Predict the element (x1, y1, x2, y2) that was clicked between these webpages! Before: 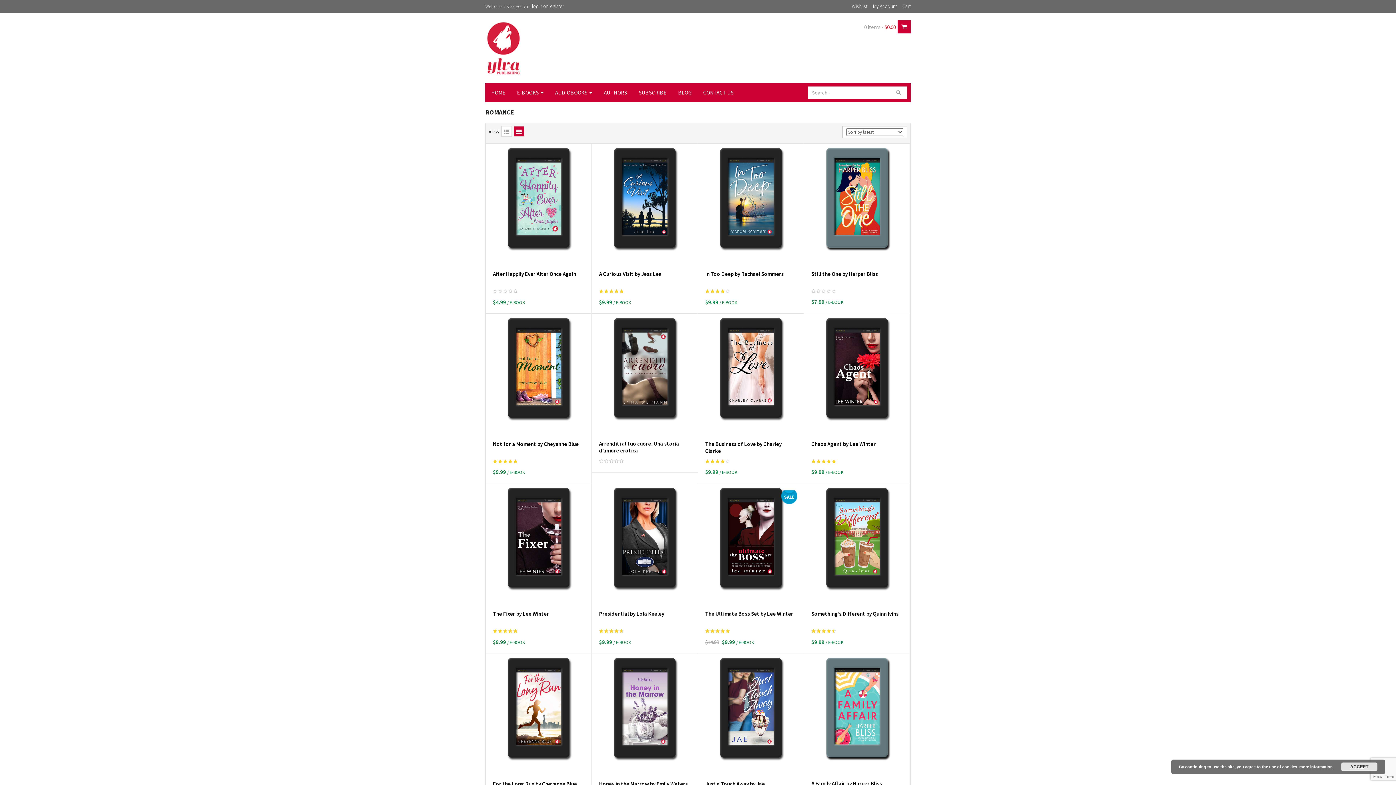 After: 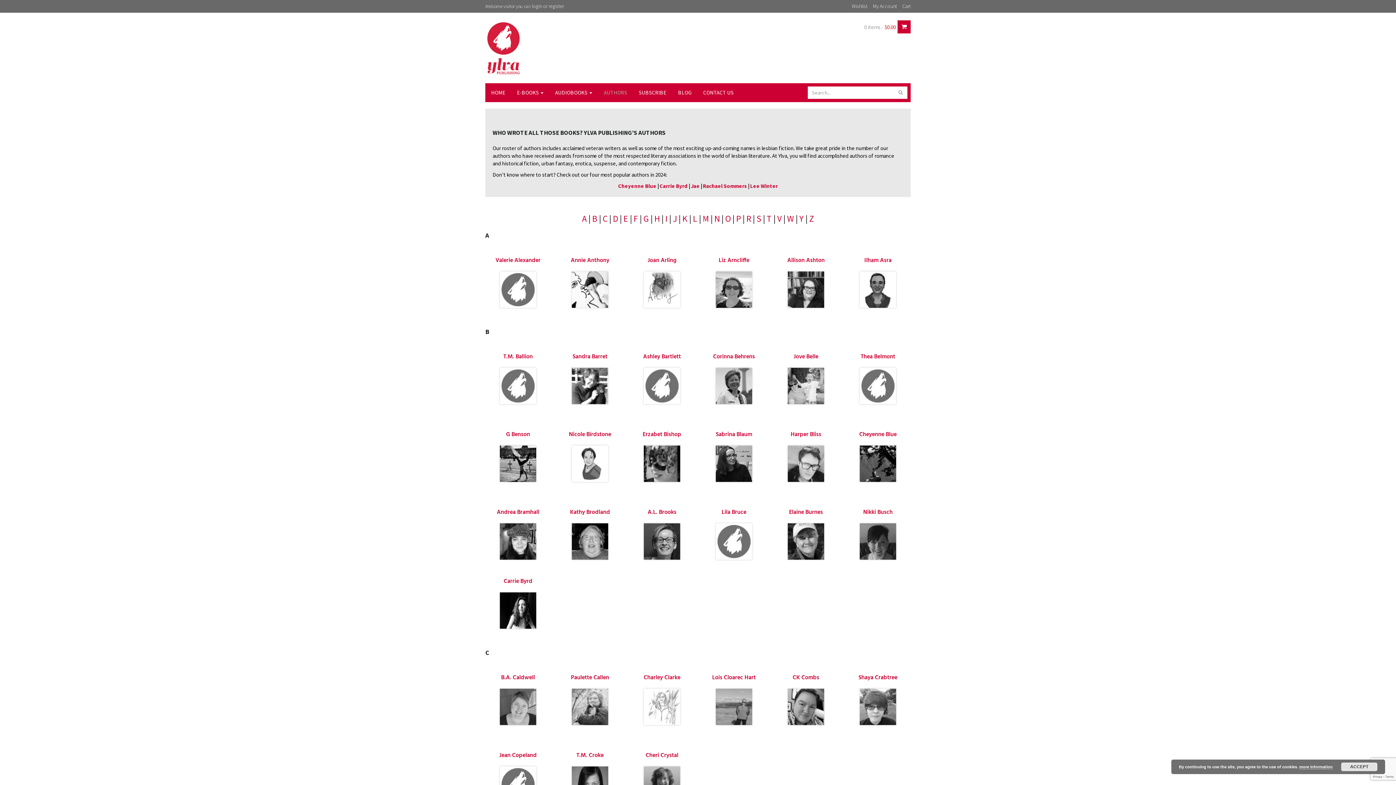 Action: bbox: (598, 83, 633, 102) label: AUTHORS